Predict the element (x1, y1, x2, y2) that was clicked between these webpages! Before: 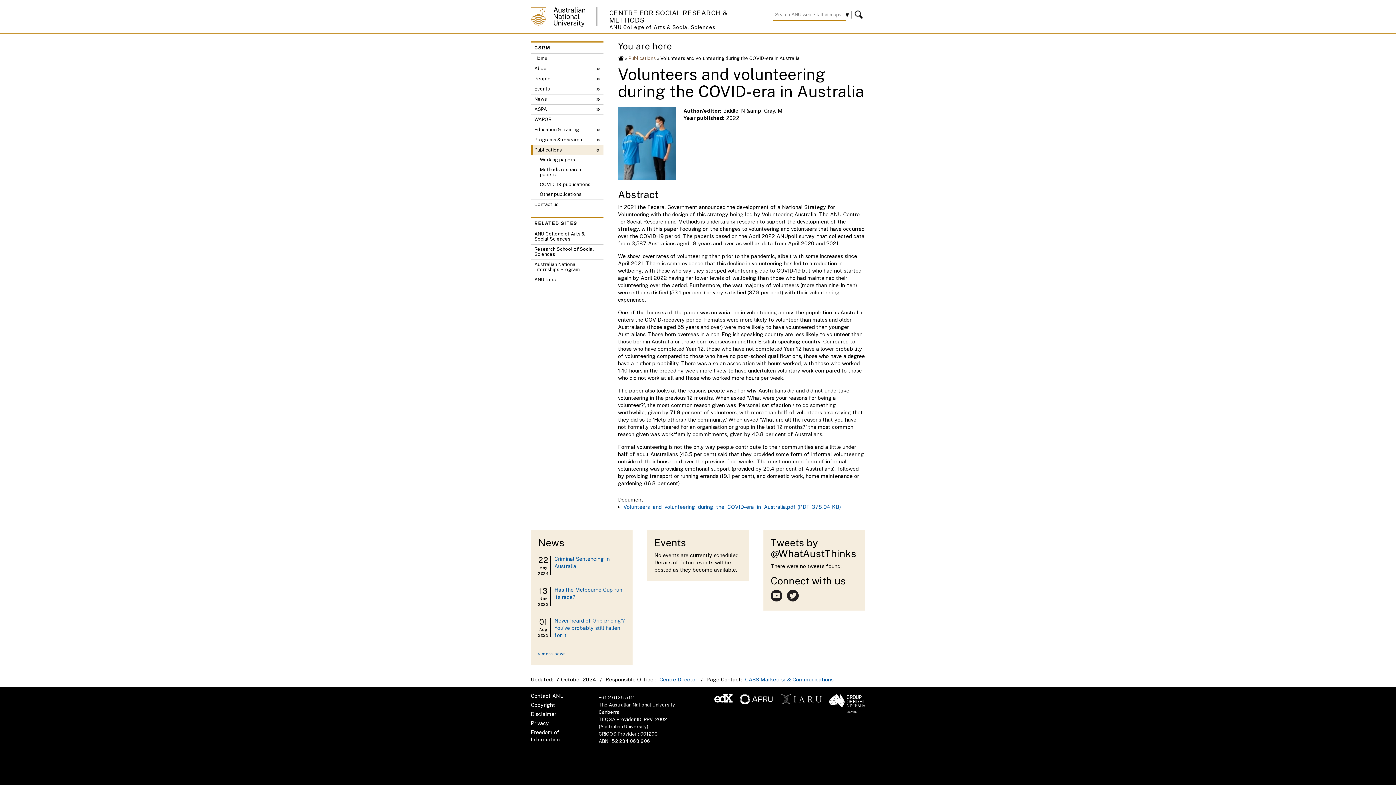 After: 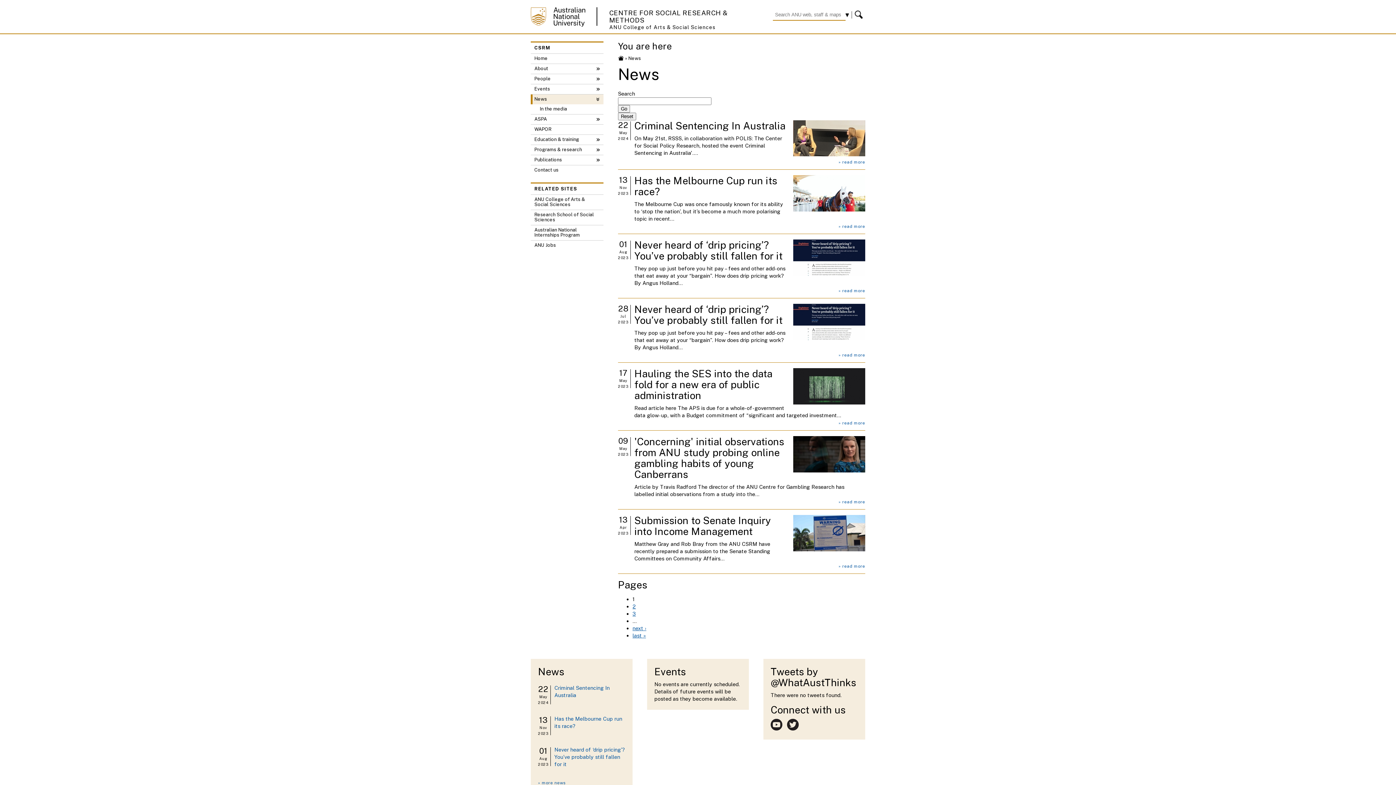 Action: label: » more news bbox: (538, 651, 565, 656)